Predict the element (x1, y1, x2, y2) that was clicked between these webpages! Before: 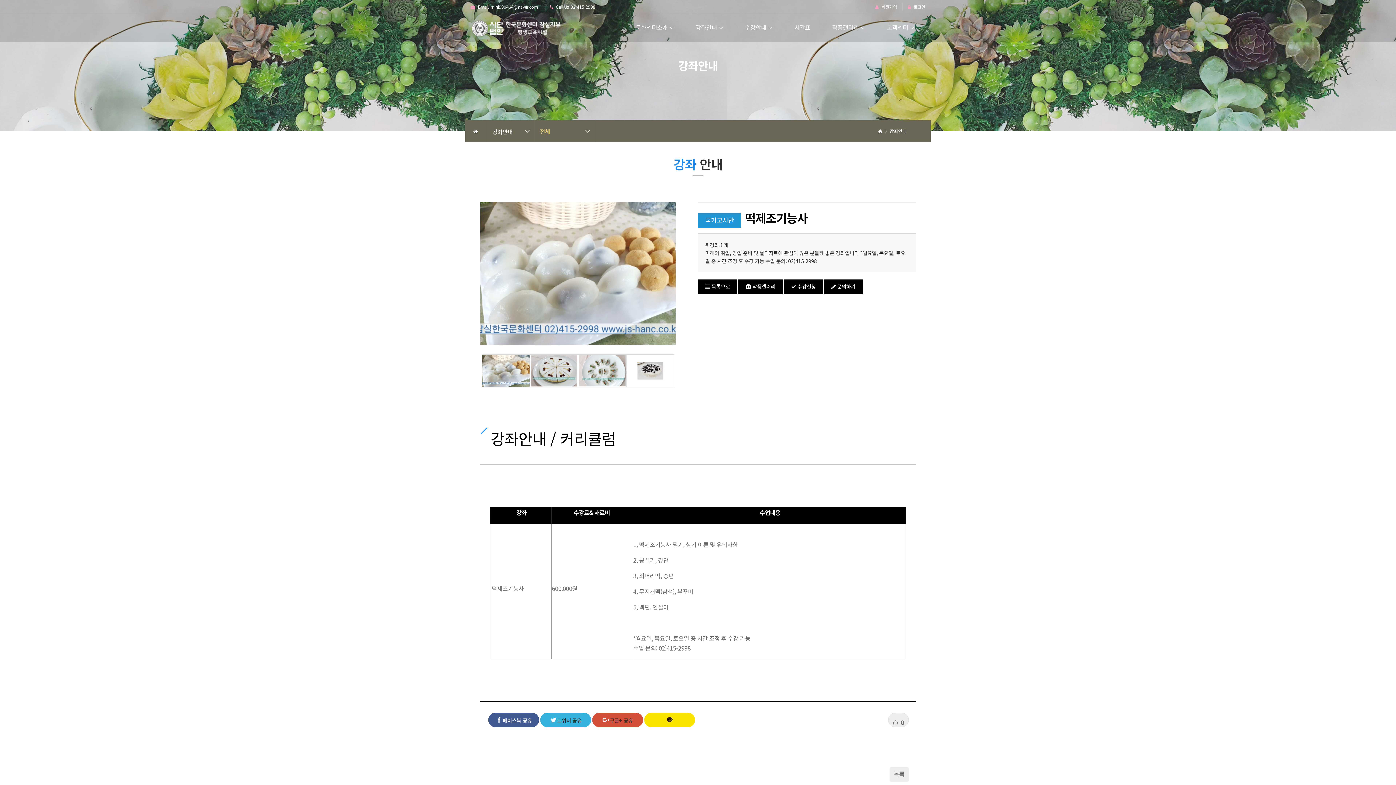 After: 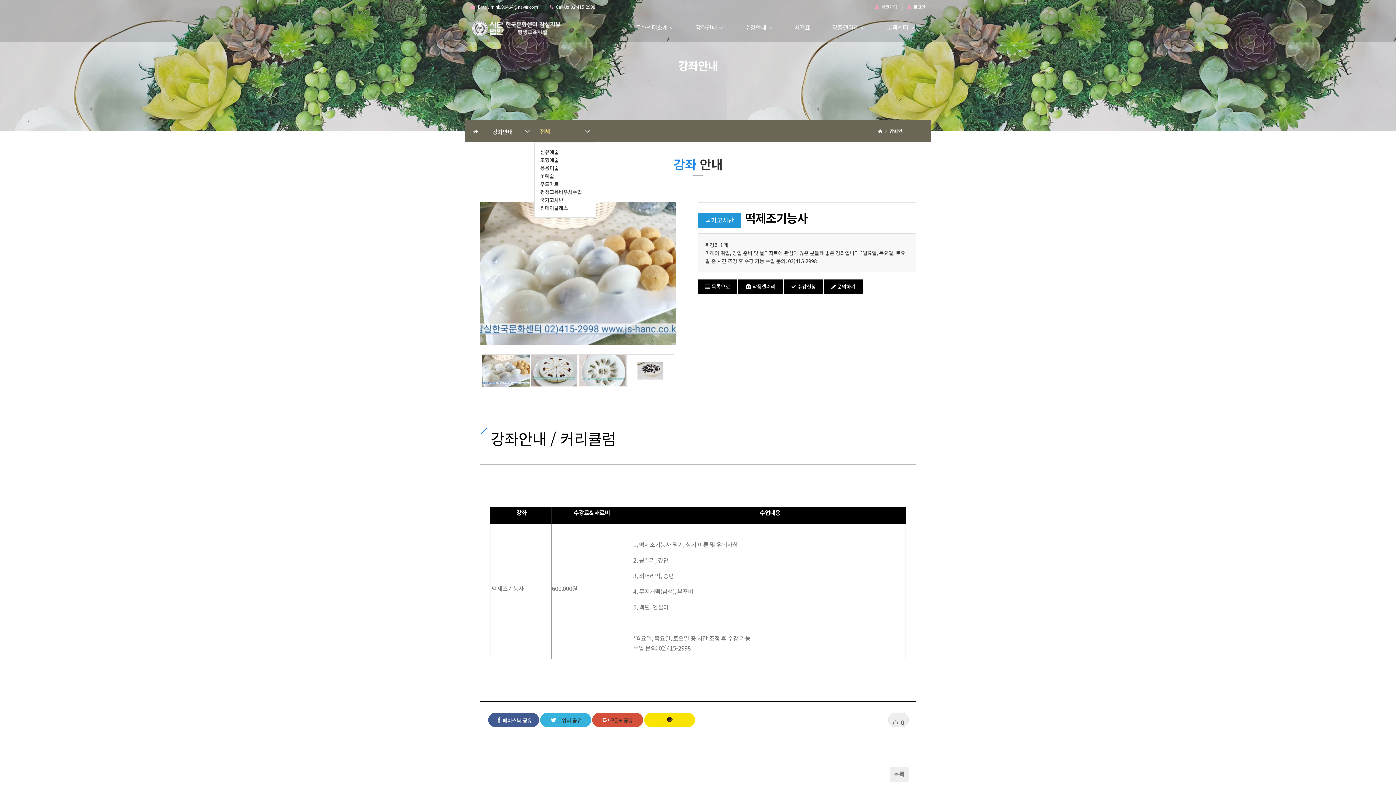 Action: label: 전체 bbox: (534, 120, 596, 142)